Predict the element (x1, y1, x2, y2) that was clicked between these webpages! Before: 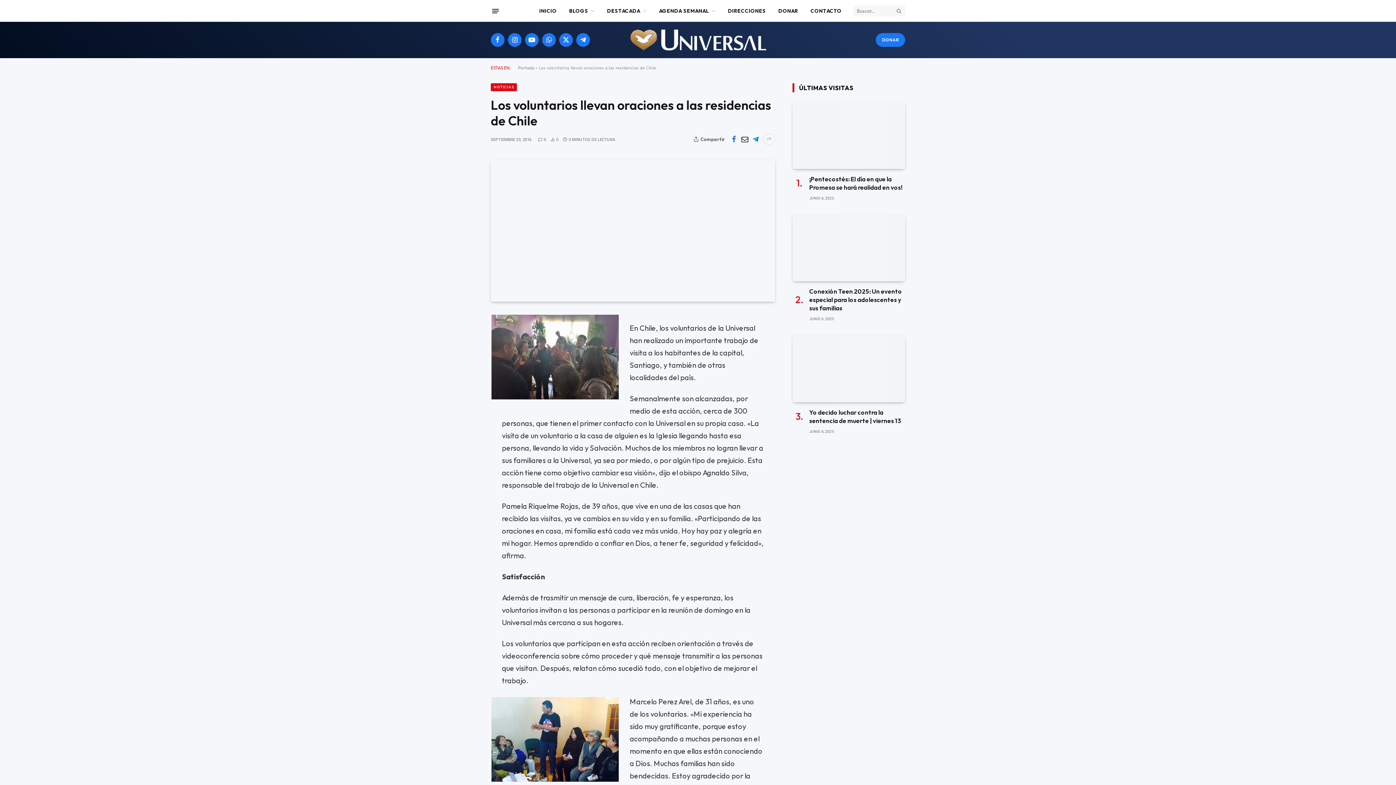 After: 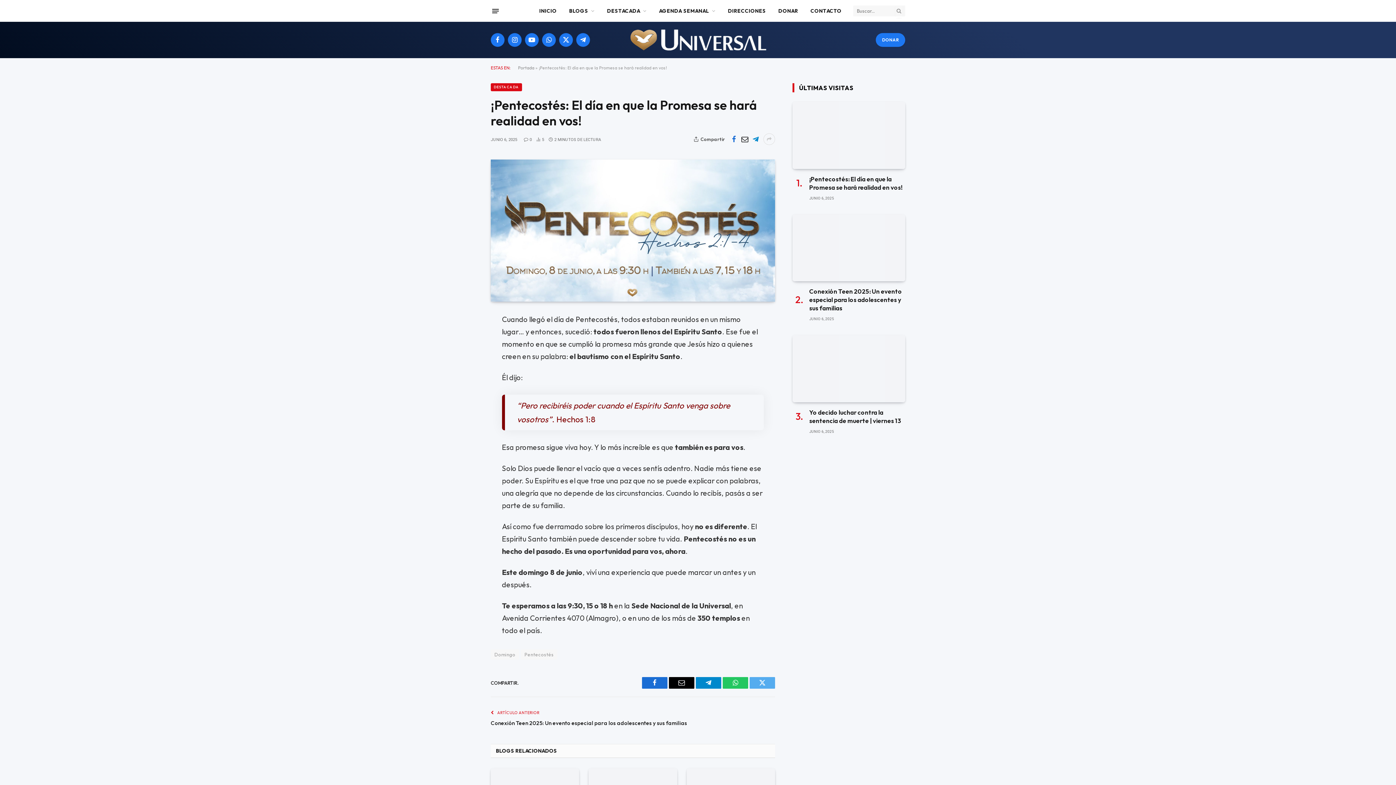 Action: bbox: (792, 101, 905, 168)